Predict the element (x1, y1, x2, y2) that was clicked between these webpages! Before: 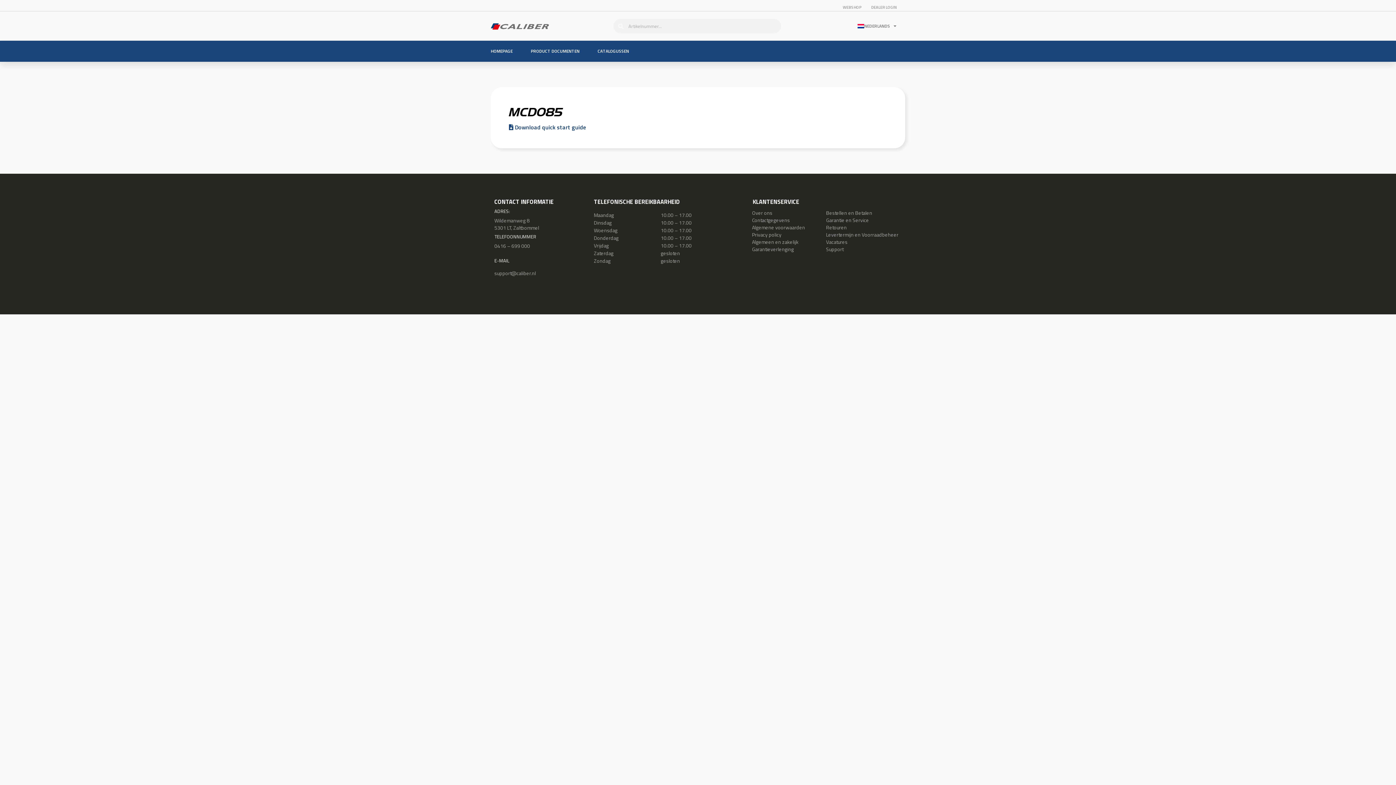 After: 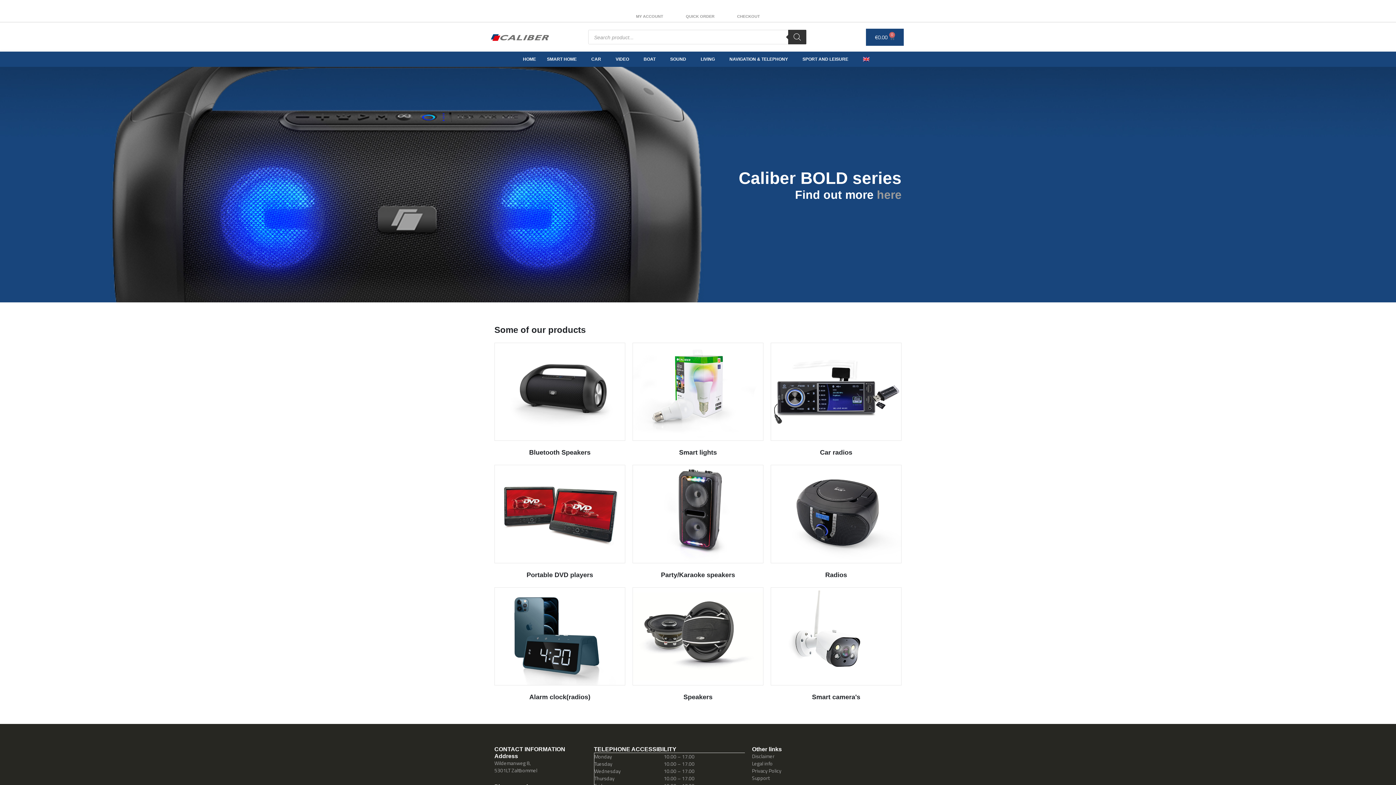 Action: label: DEALER LOGIN bbox: (871, 3, 897, 10)